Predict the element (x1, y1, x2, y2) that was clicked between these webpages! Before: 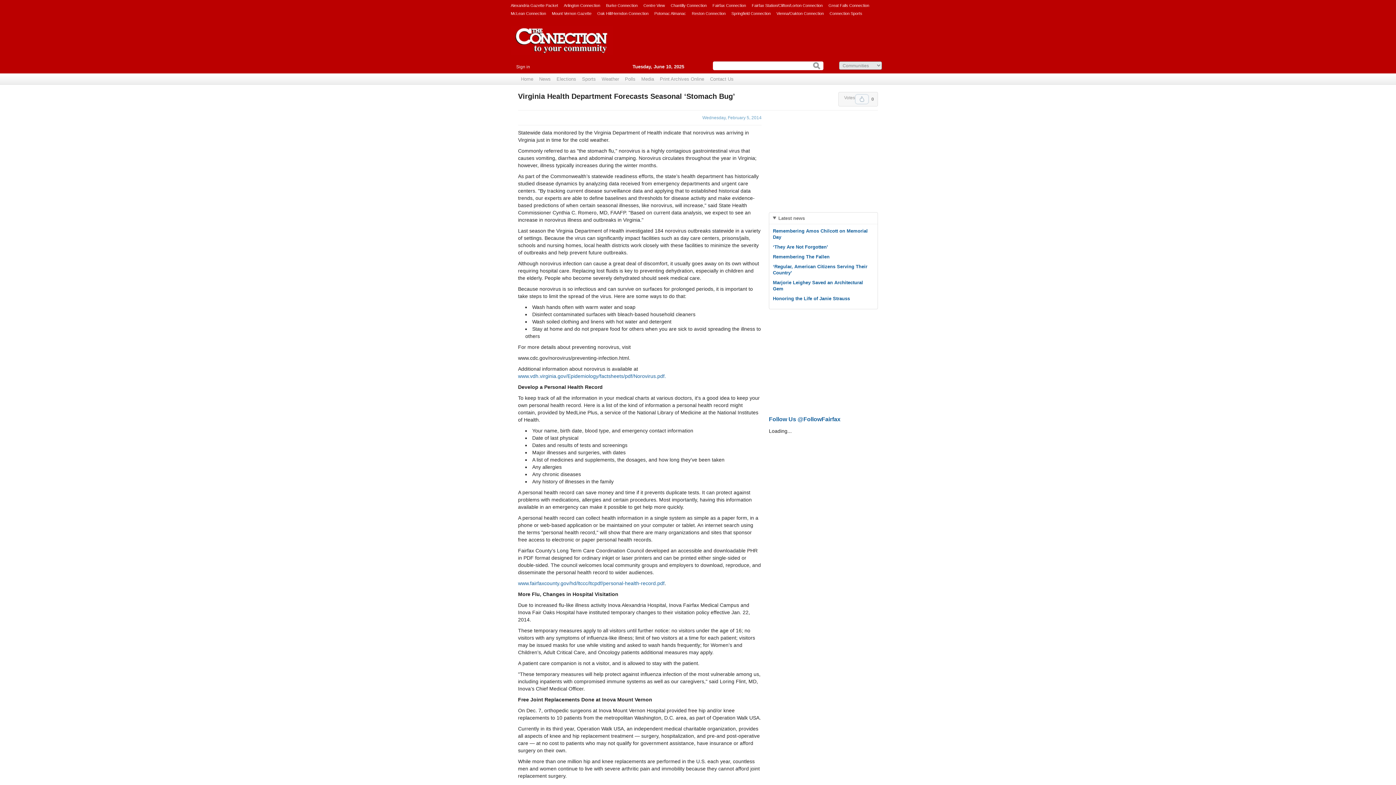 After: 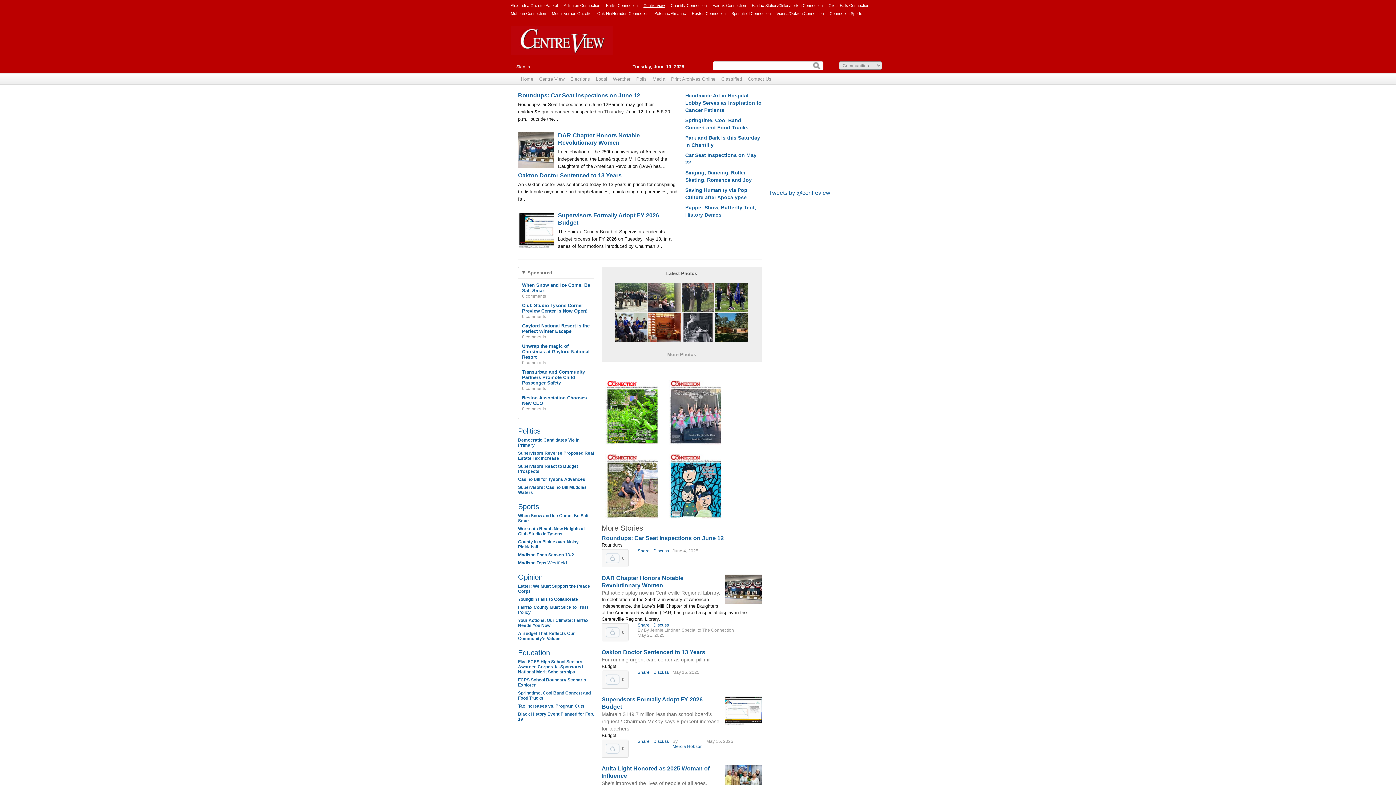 Action: label: Chantilly Connection bbox: (670, 1, 706, 9)